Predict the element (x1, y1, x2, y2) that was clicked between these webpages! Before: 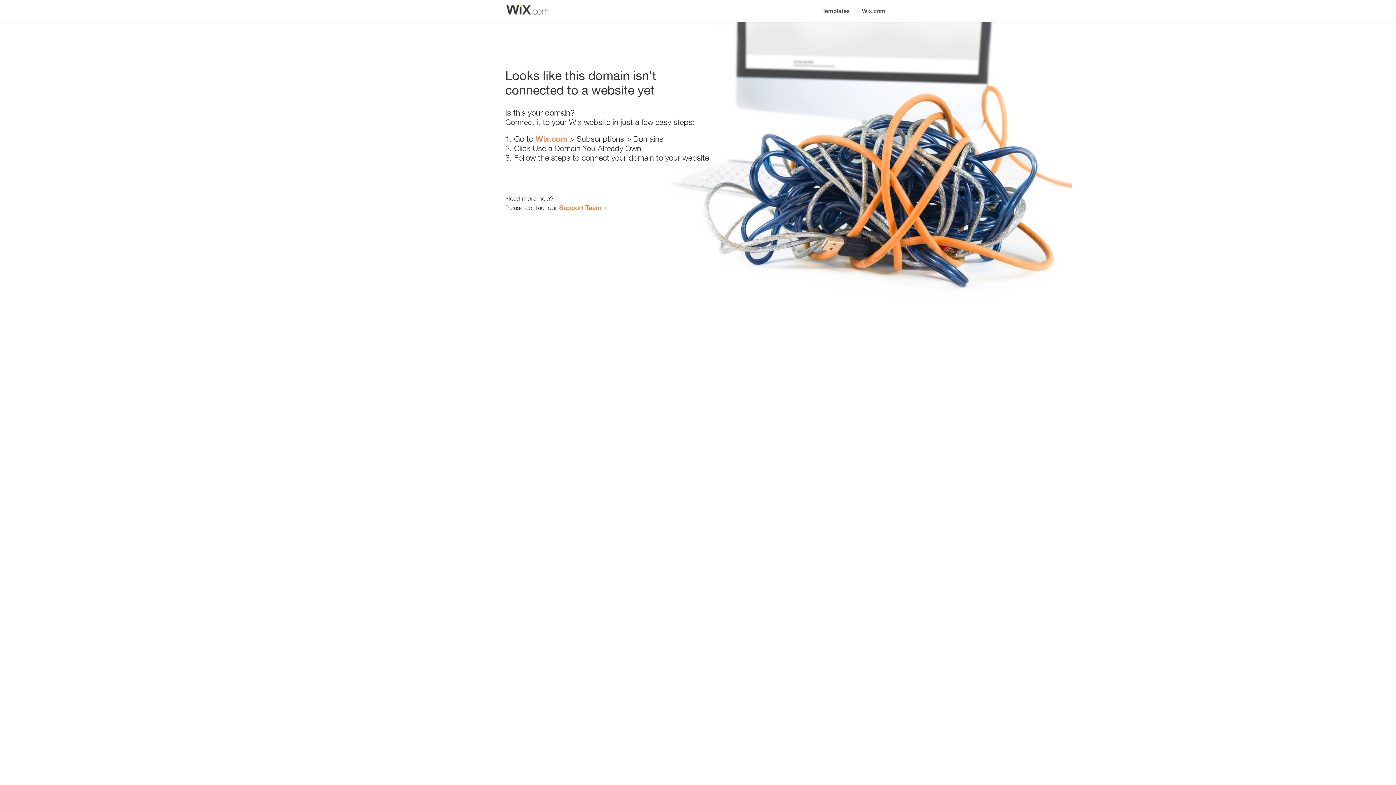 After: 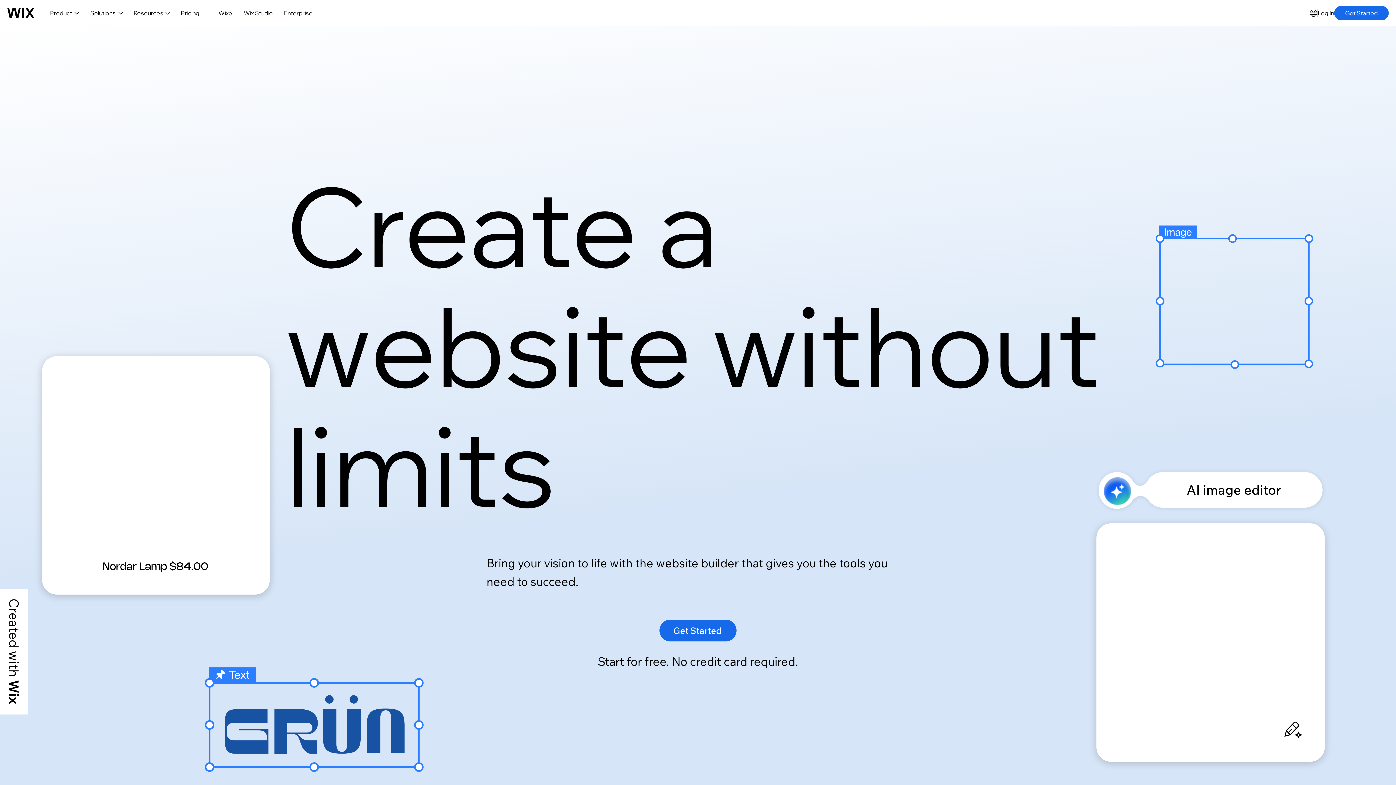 Action: label: Wix.com bbox: (535, 134, 567, 143)